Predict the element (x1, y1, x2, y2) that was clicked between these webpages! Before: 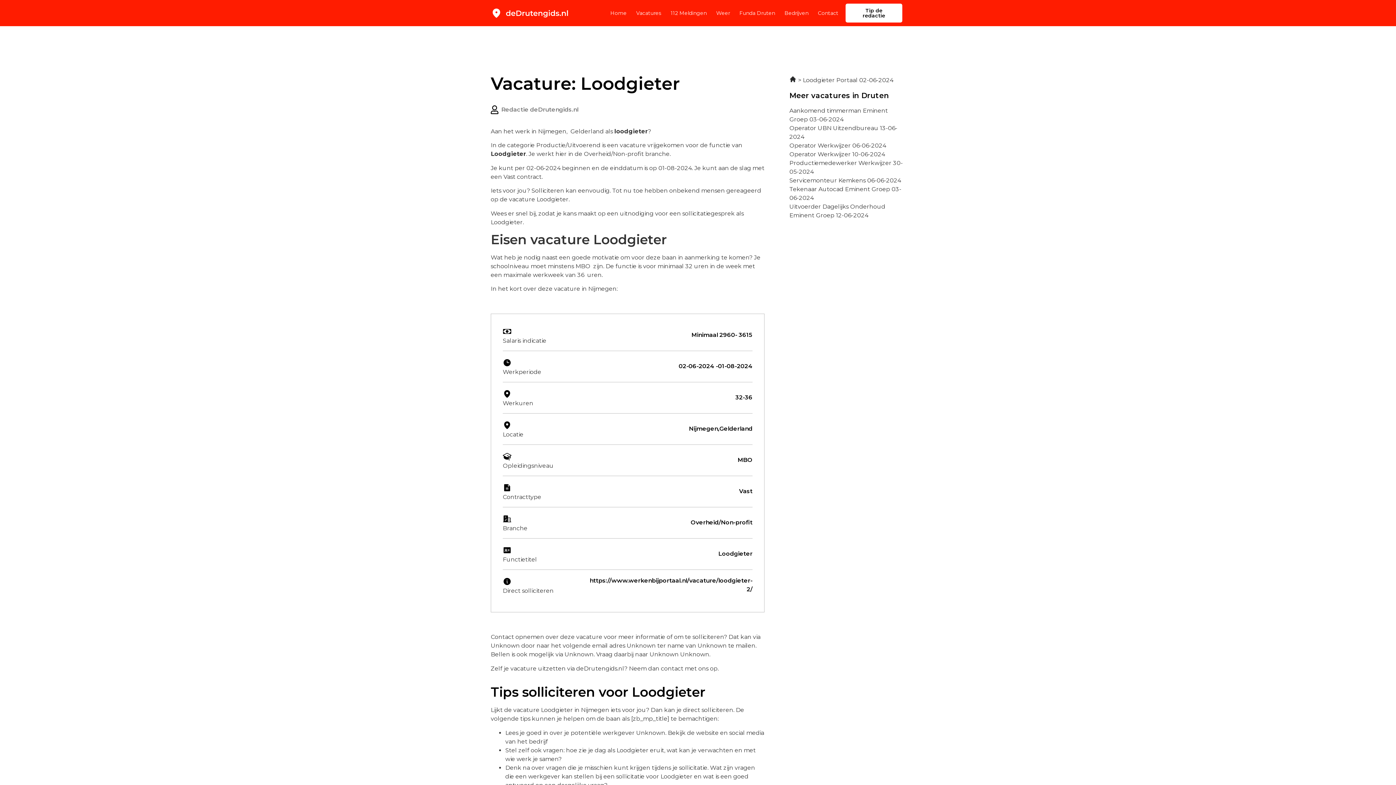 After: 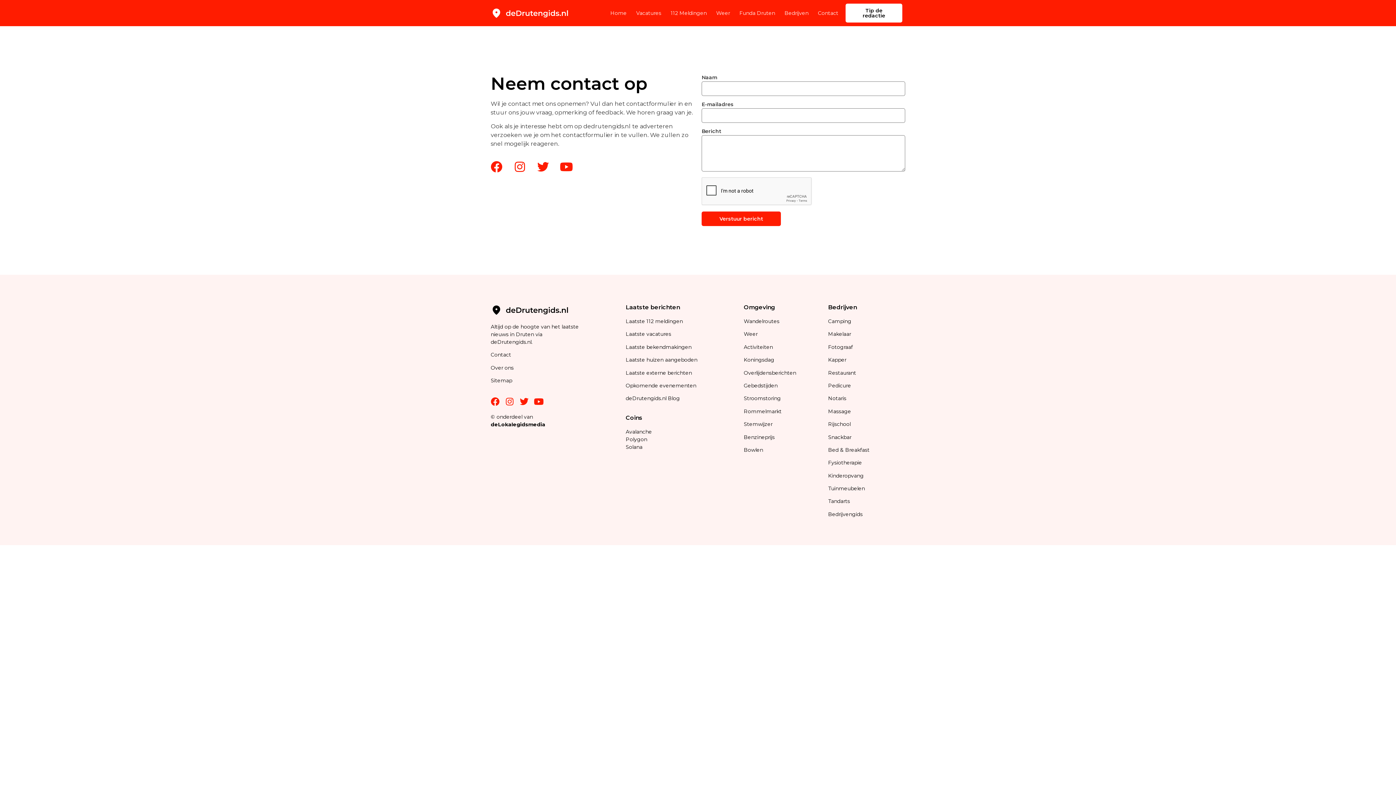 Action: label: Contact bbox: (818, 4, 838, 21)